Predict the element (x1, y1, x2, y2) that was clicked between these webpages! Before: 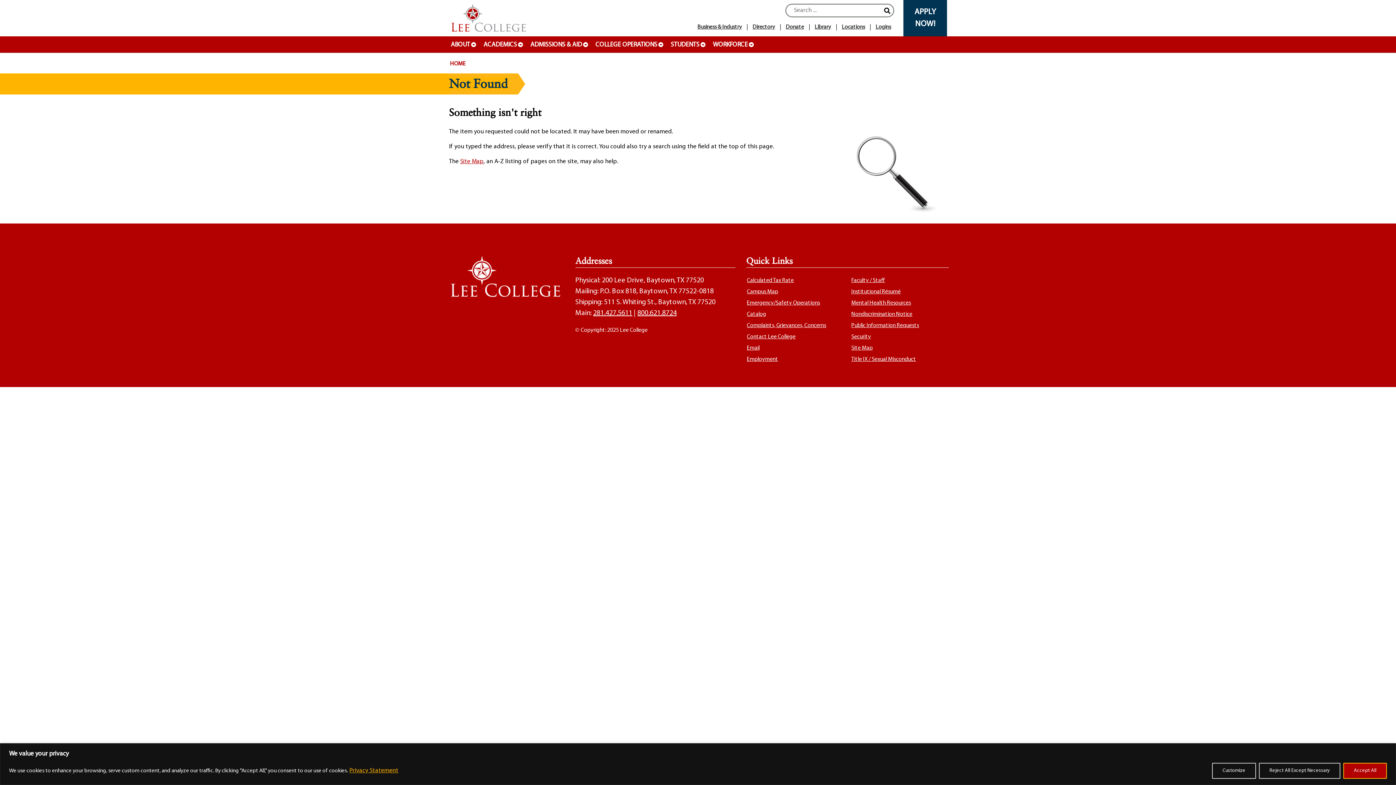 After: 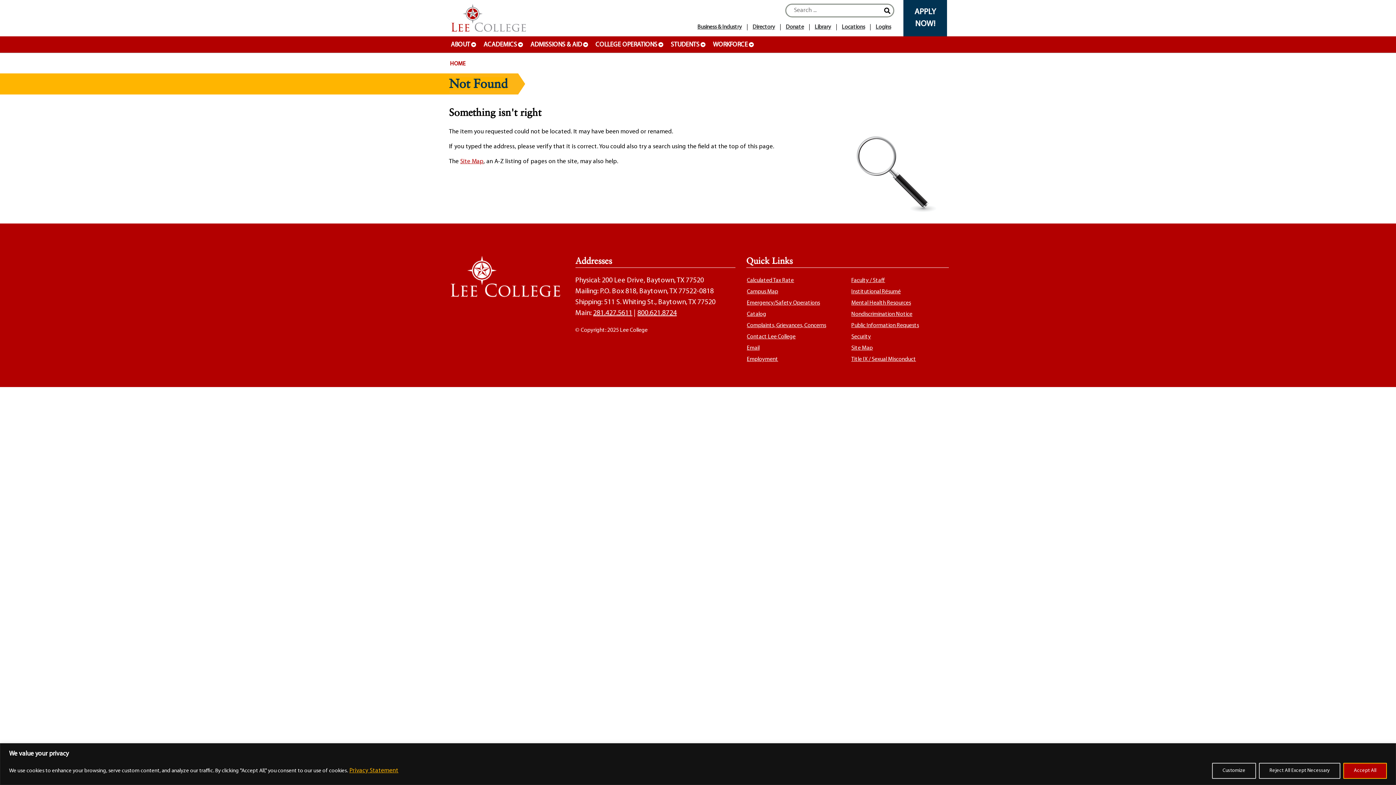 Action: label: Emergency/Safety Operations bbox: (746, 297, 844, 309)